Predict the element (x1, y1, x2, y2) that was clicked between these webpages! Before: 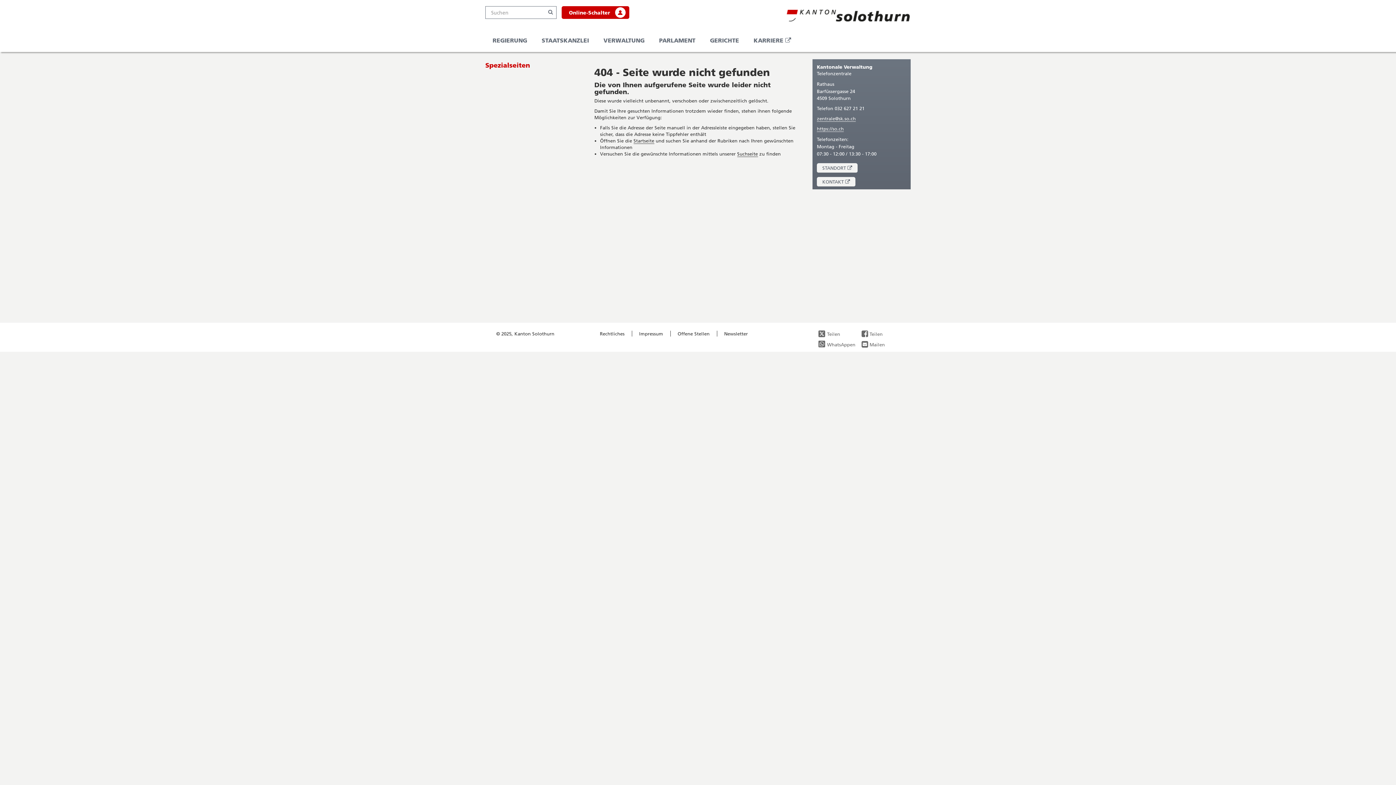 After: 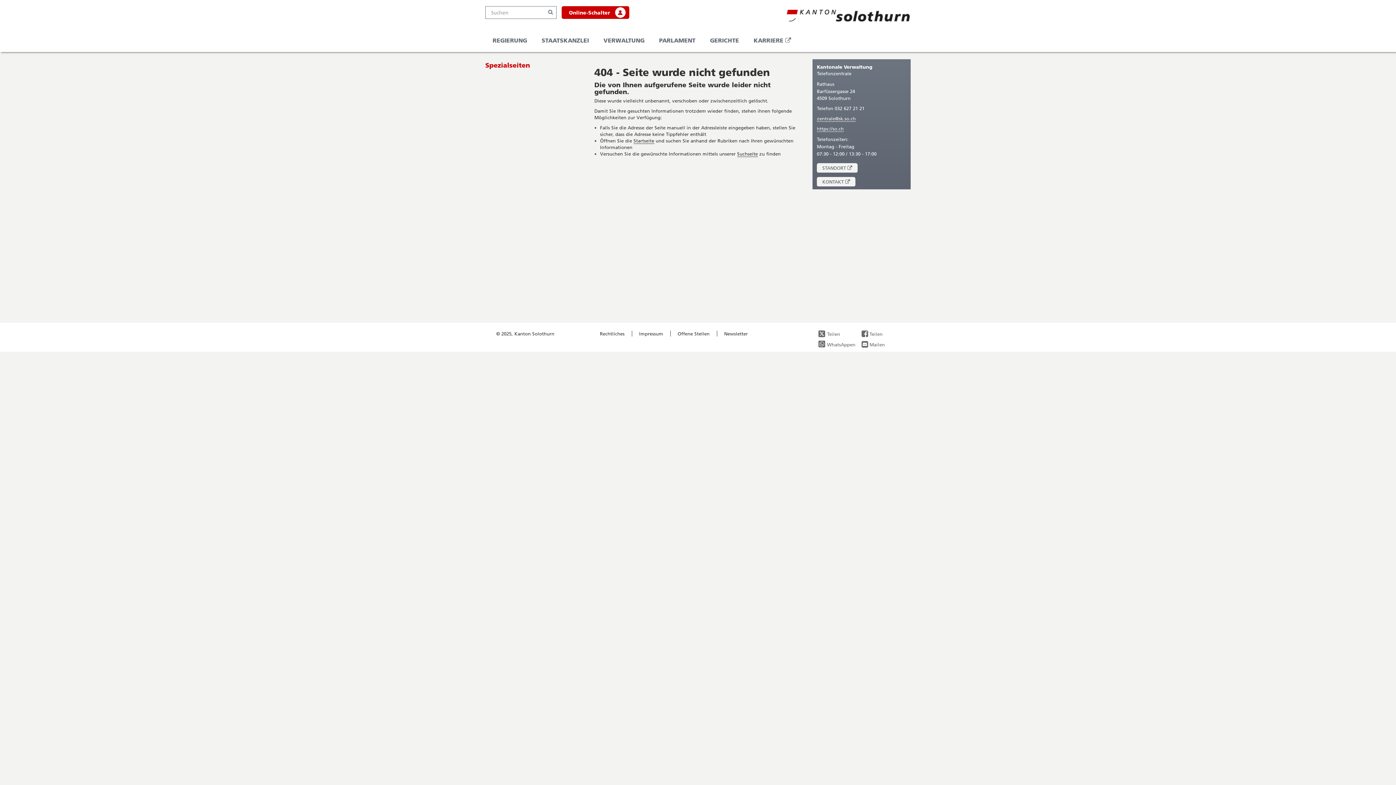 Action: label: Spezialseiten bbox: (485, 59, 583, 70)